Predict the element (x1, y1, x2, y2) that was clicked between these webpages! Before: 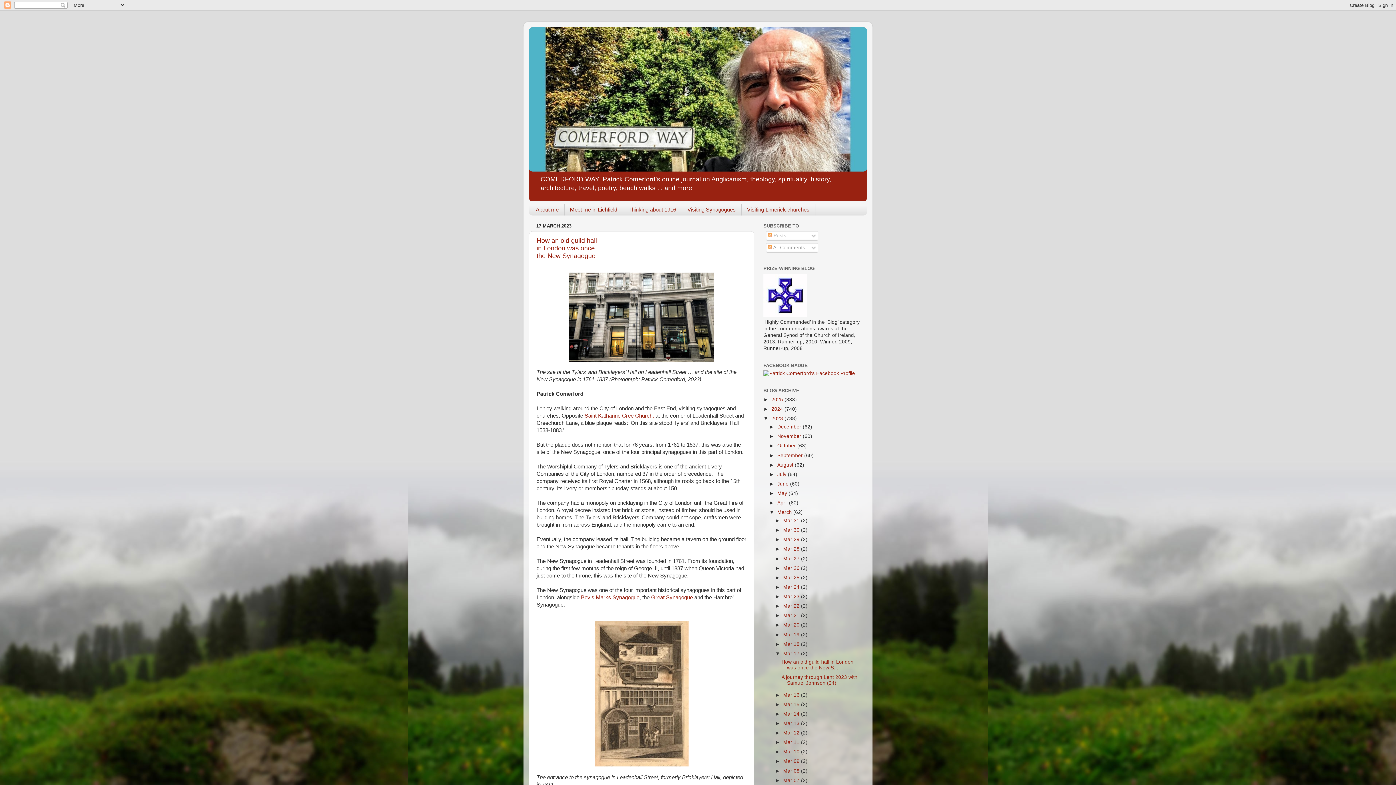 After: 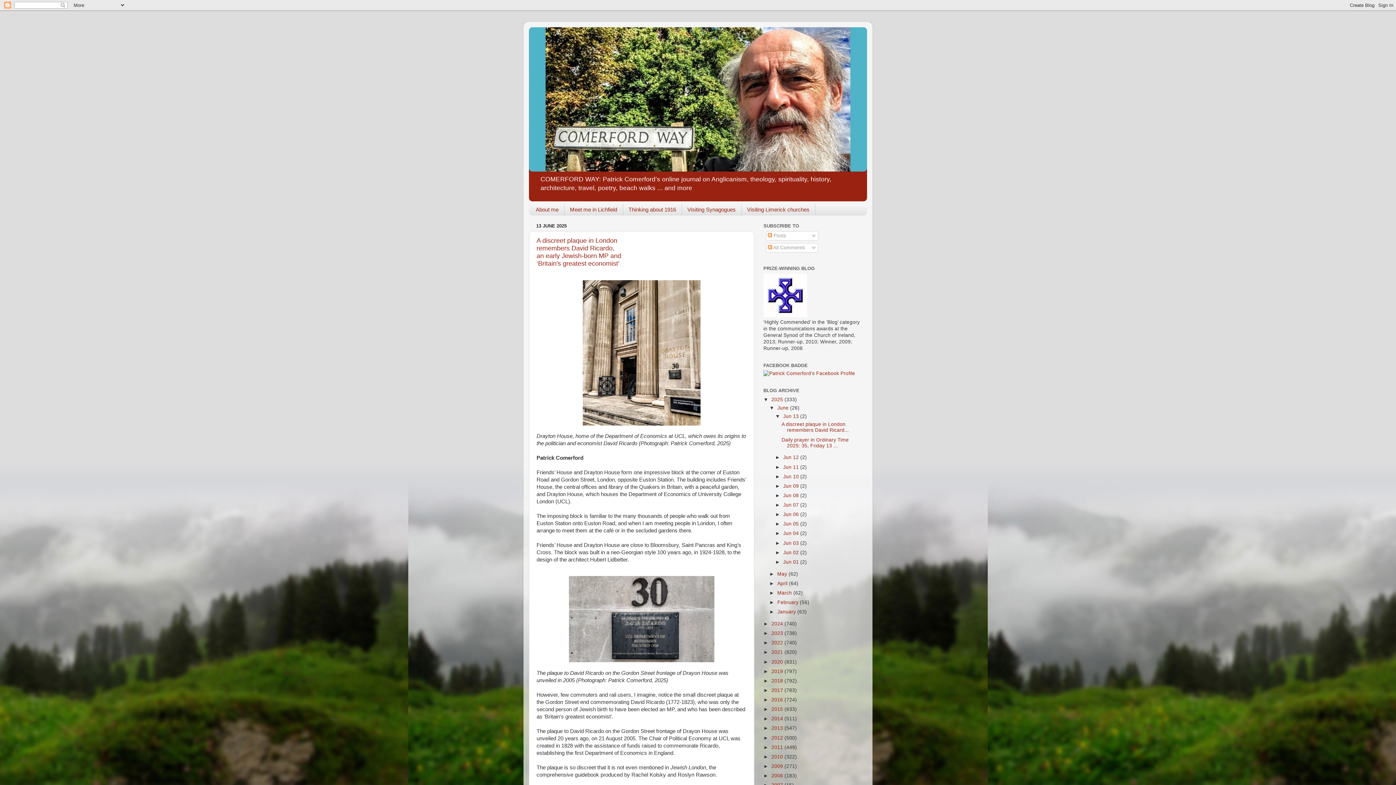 Action: label: 2025  bbox: (771, 397, 784, 402)